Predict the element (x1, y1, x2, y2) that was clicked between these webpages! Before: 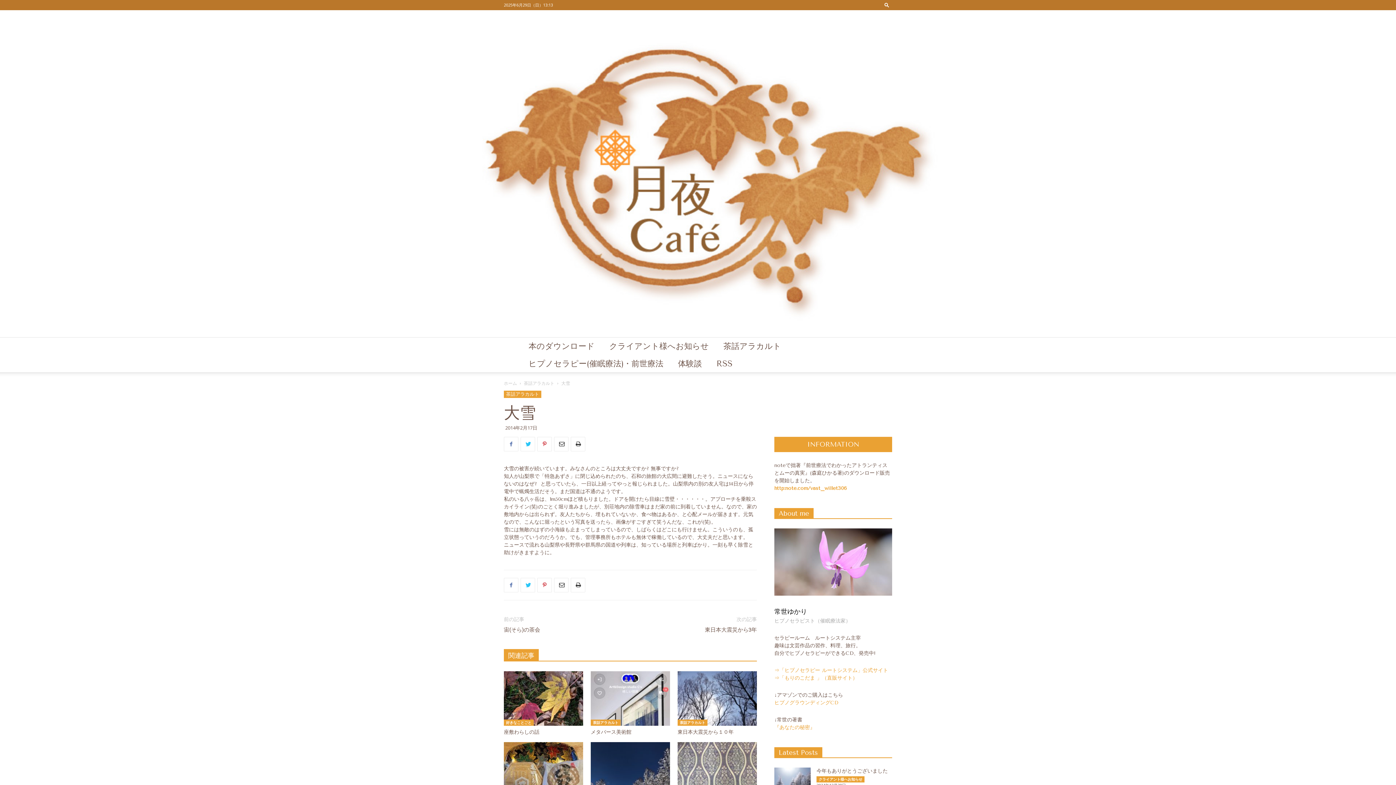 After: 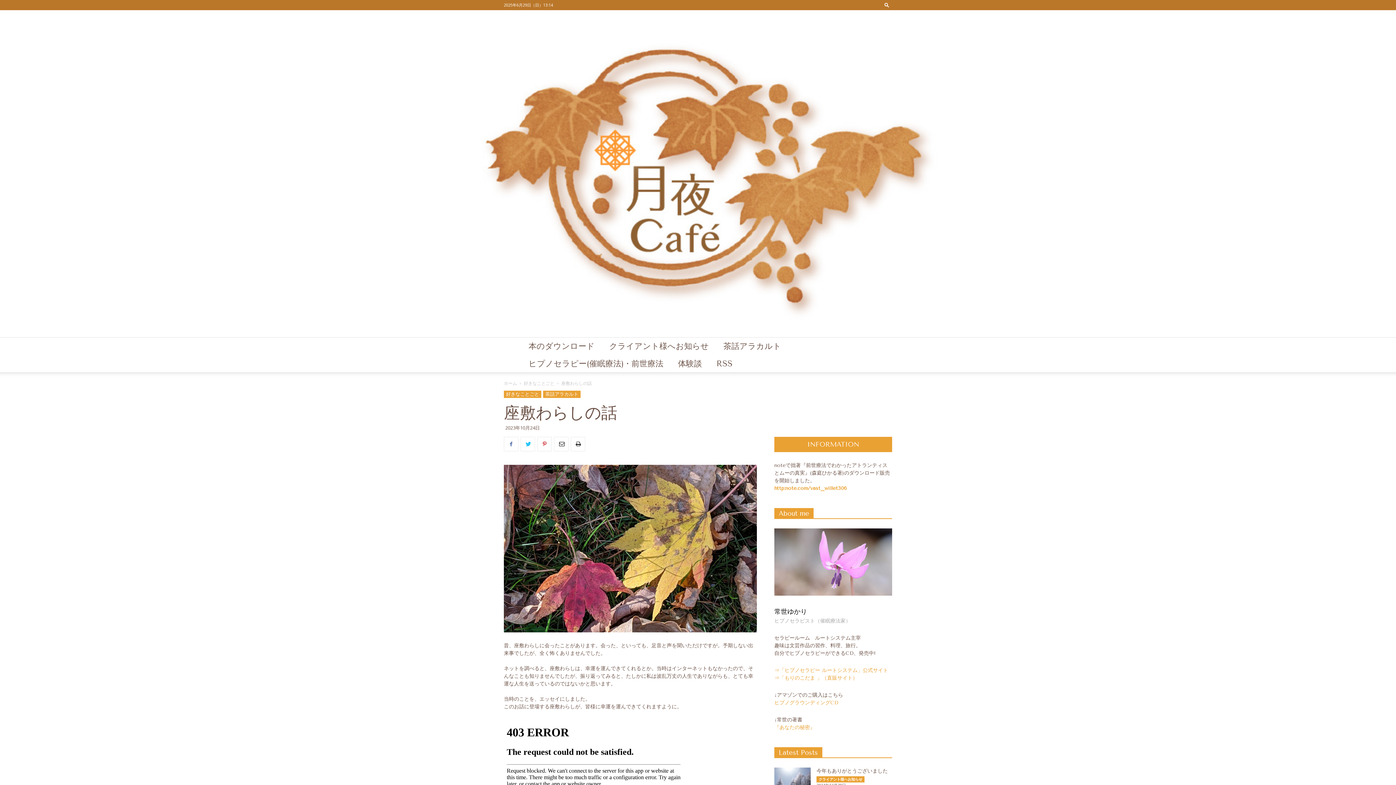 Action: bbox: (504, 671, 583, 726)